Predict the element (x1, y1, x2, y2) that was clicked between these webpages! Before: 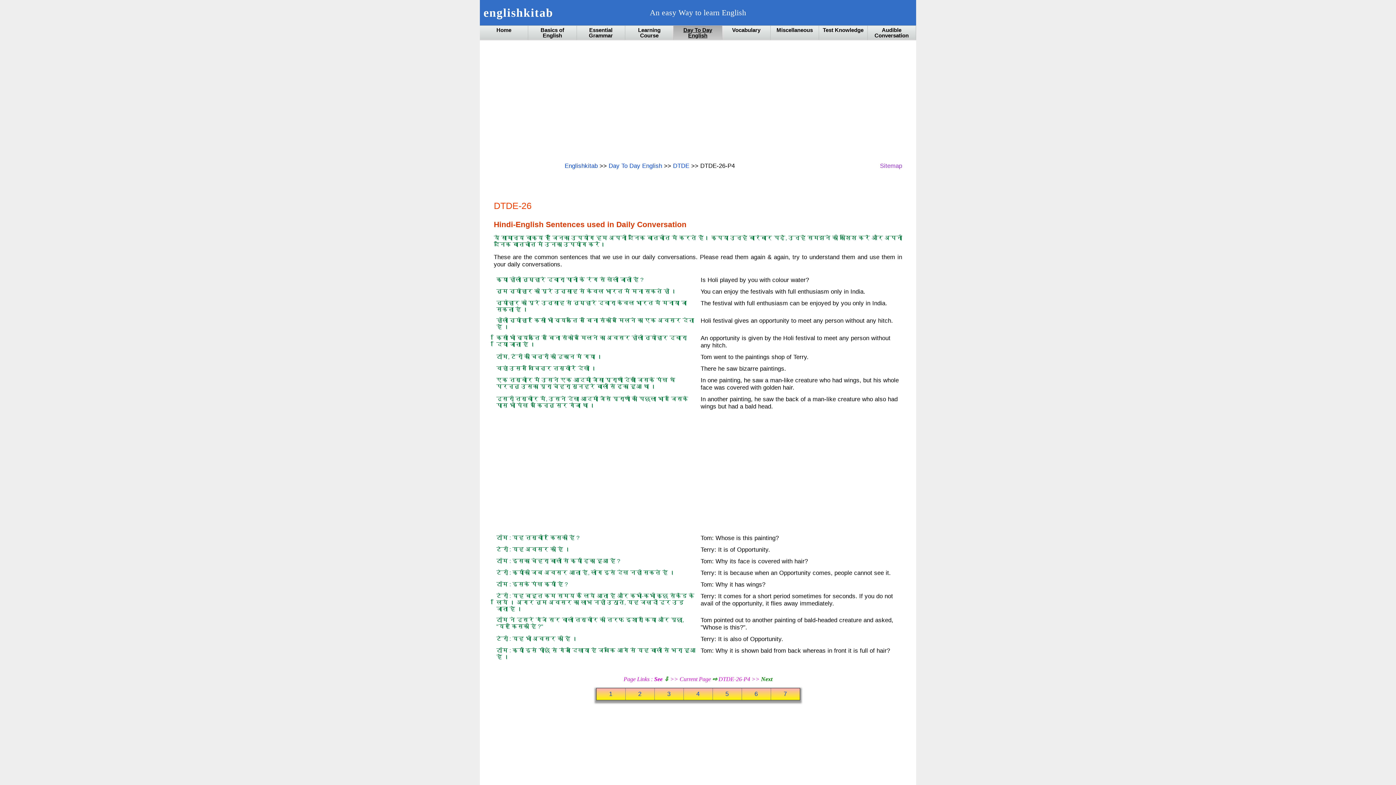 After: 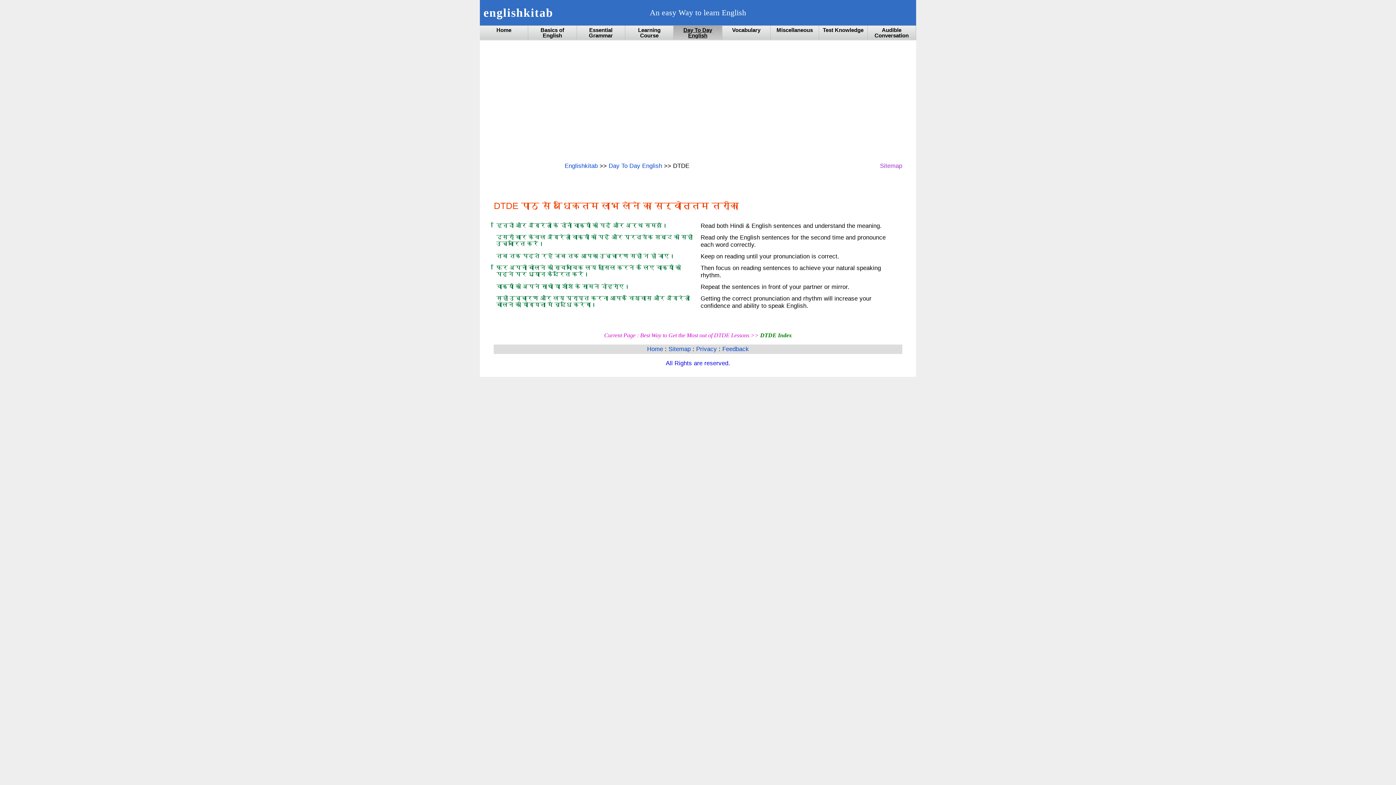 Action: bbox: (673, 162, 689, 169) label: DTDE